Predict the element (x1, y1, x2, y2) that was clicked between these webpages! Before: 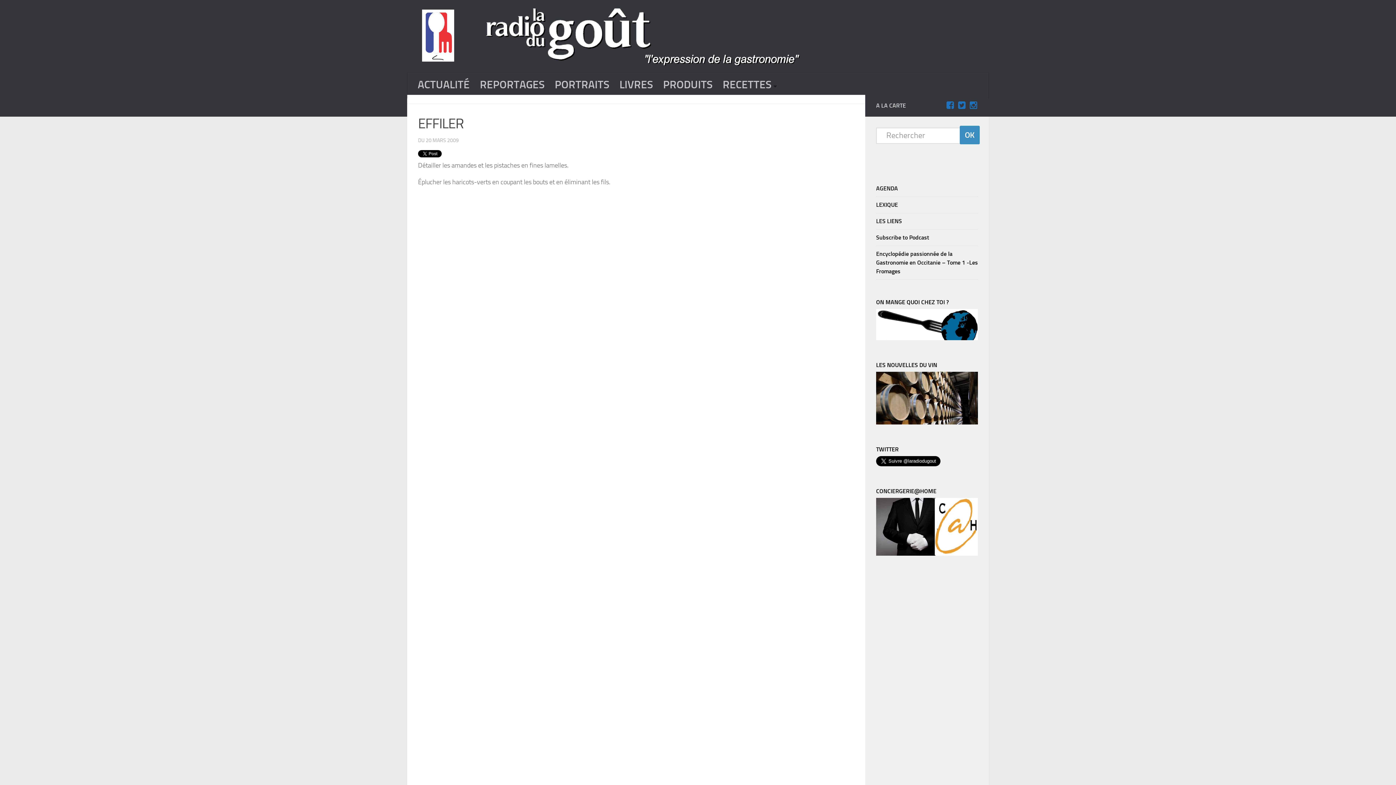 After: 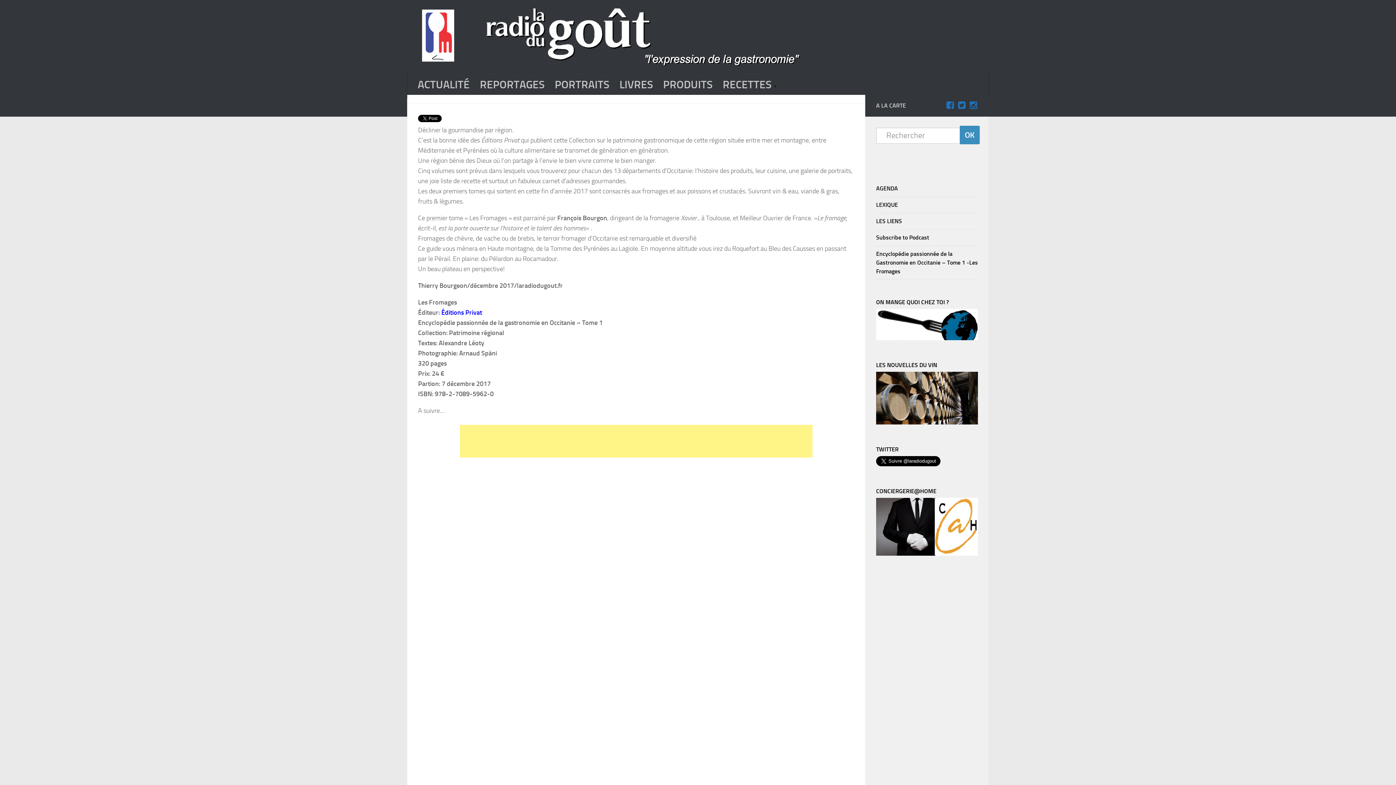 Action: bbox: (876, 246, 978, 279) label: Encyclopédie passionnée de la Gastronomie en Occitanie – Tome 1 -Les Fromages